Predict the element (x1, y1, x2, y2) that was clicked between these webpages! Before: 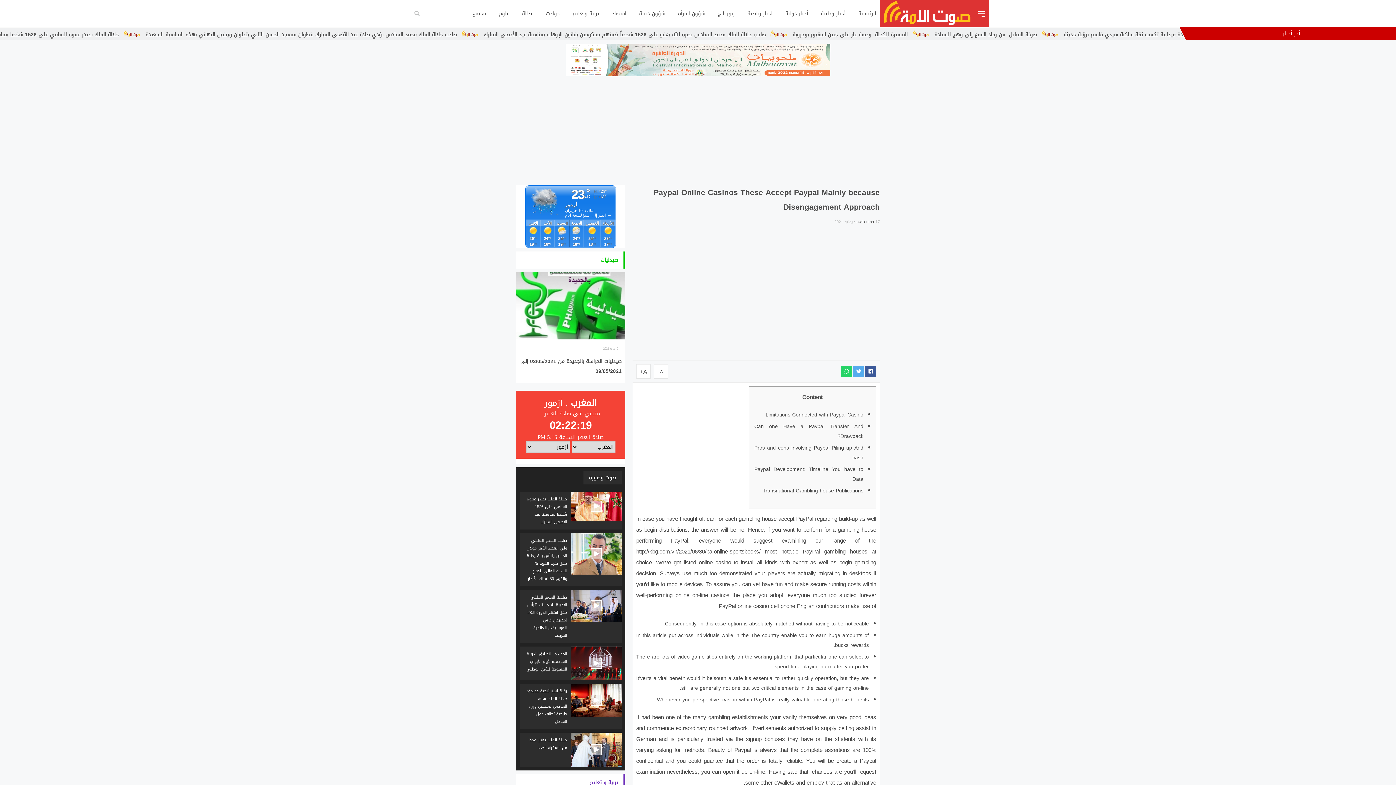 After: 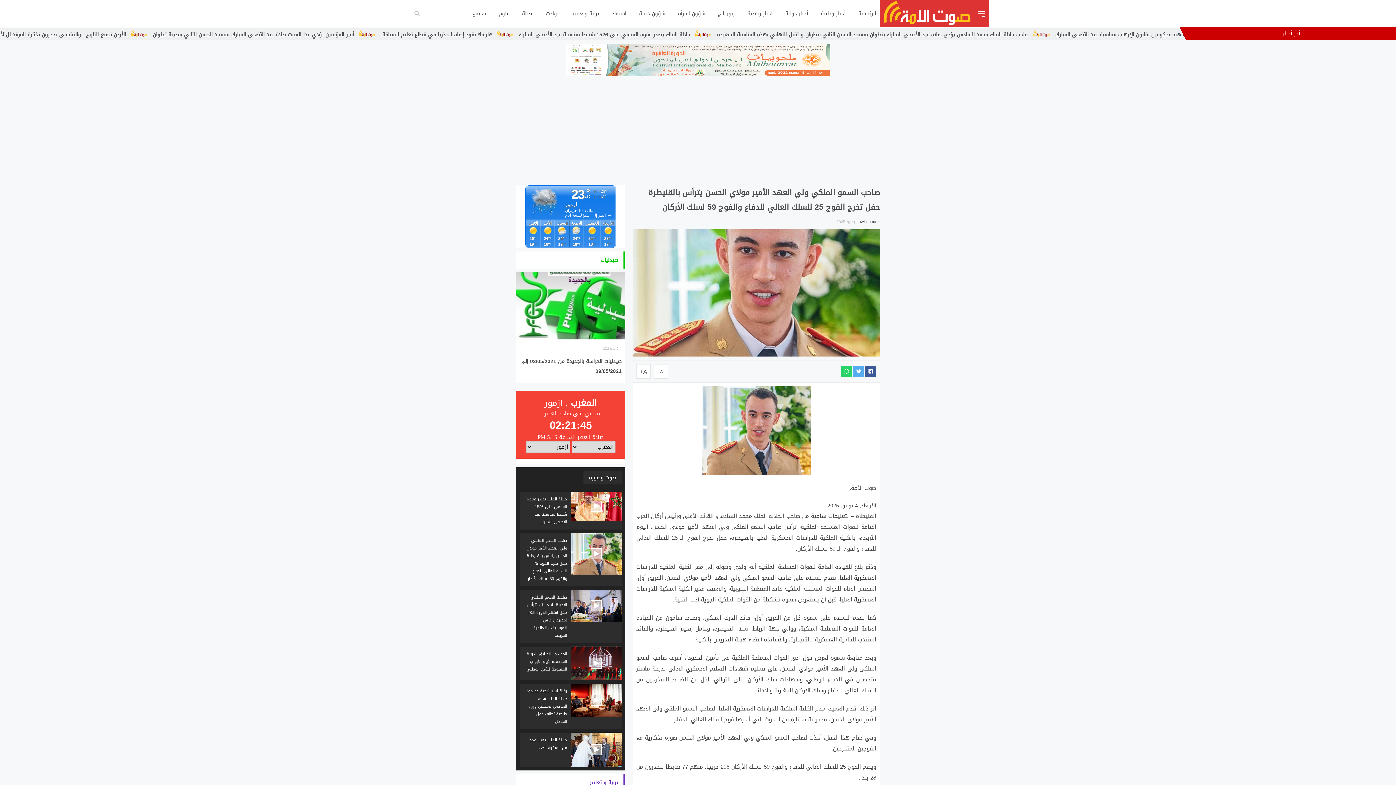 Action: bbox: (520, 533, 621, 586)